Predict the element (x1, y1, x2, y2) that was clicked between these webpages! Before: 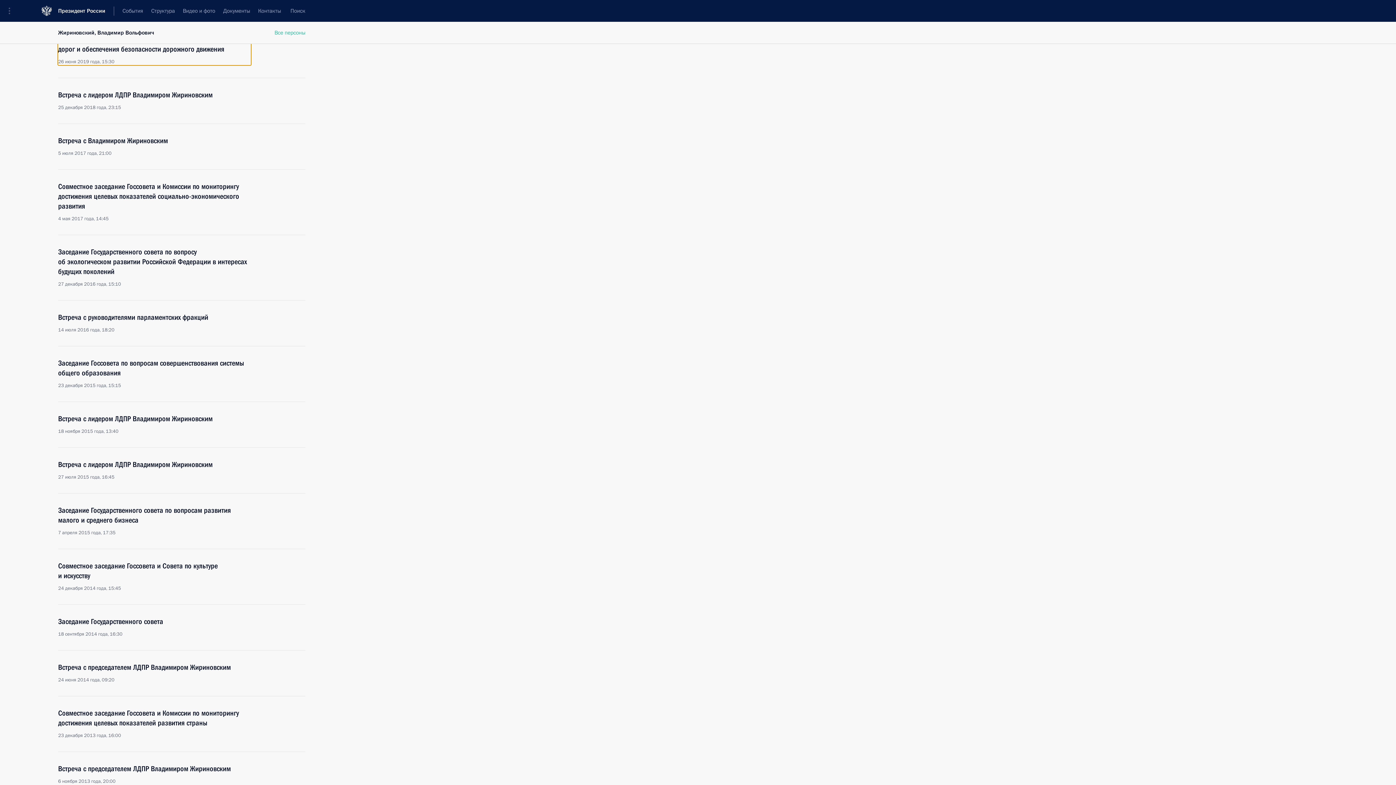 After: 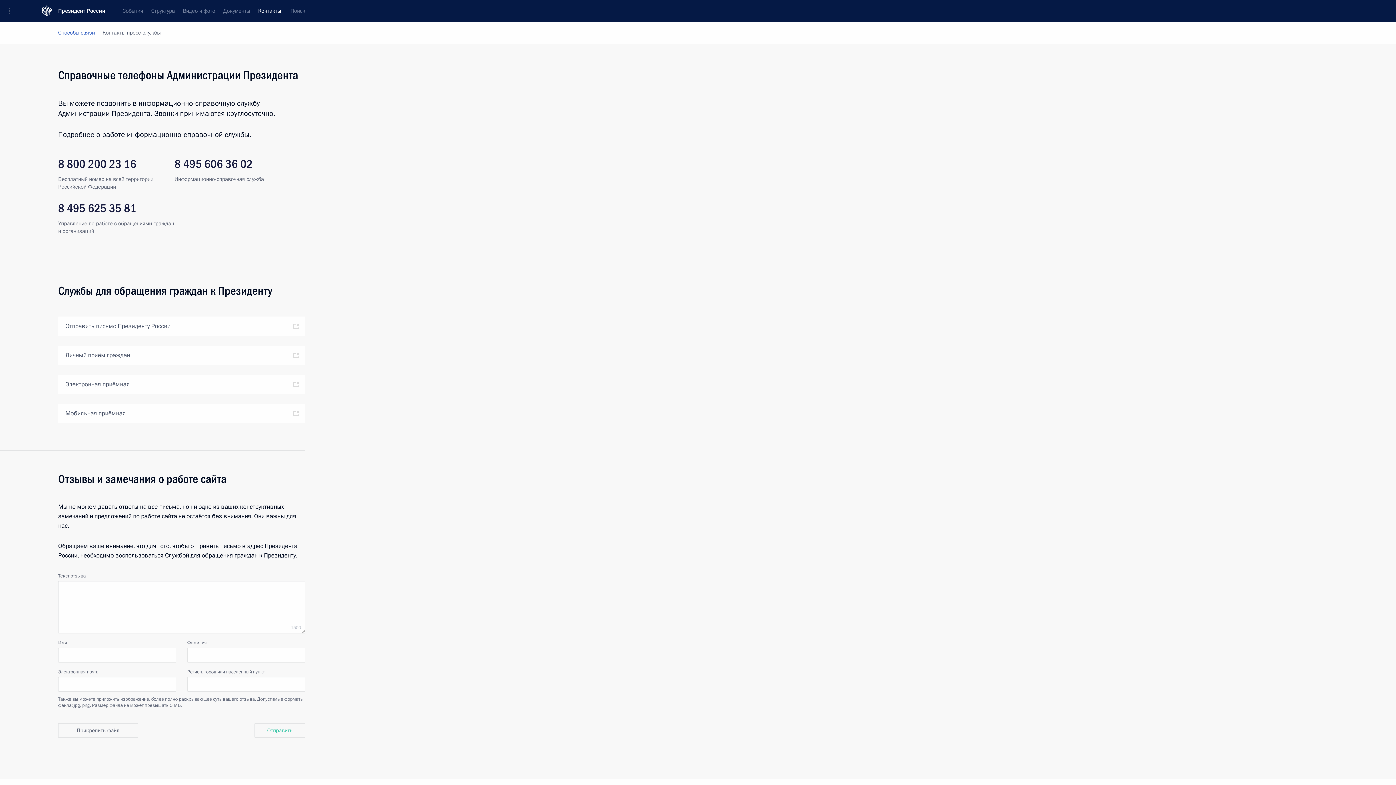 Action: label: Контакты bbox: (254, 0, 285, 21)